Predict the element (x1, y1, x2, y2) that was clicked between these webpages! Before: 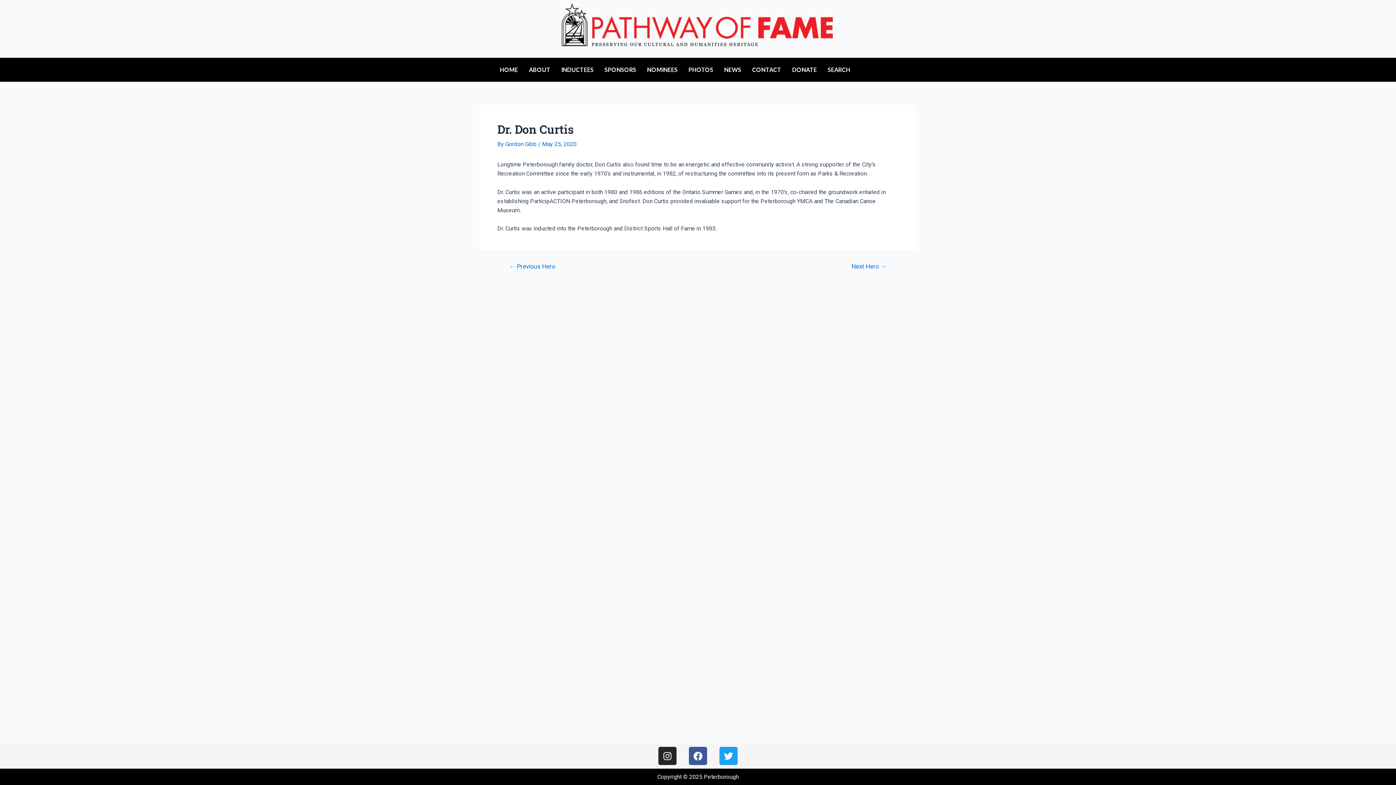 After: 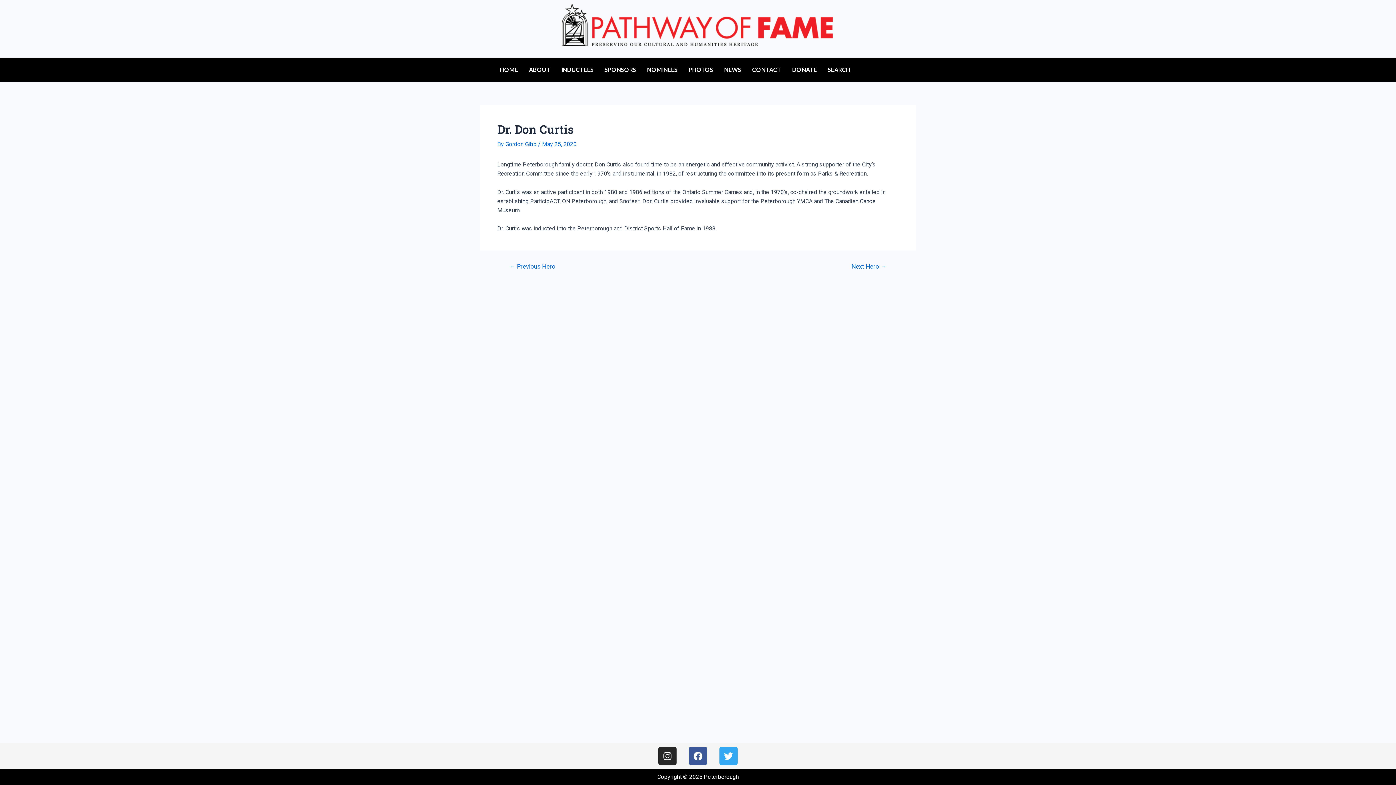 Action: bbox: (719, 747, 737, 765) label: Twitter